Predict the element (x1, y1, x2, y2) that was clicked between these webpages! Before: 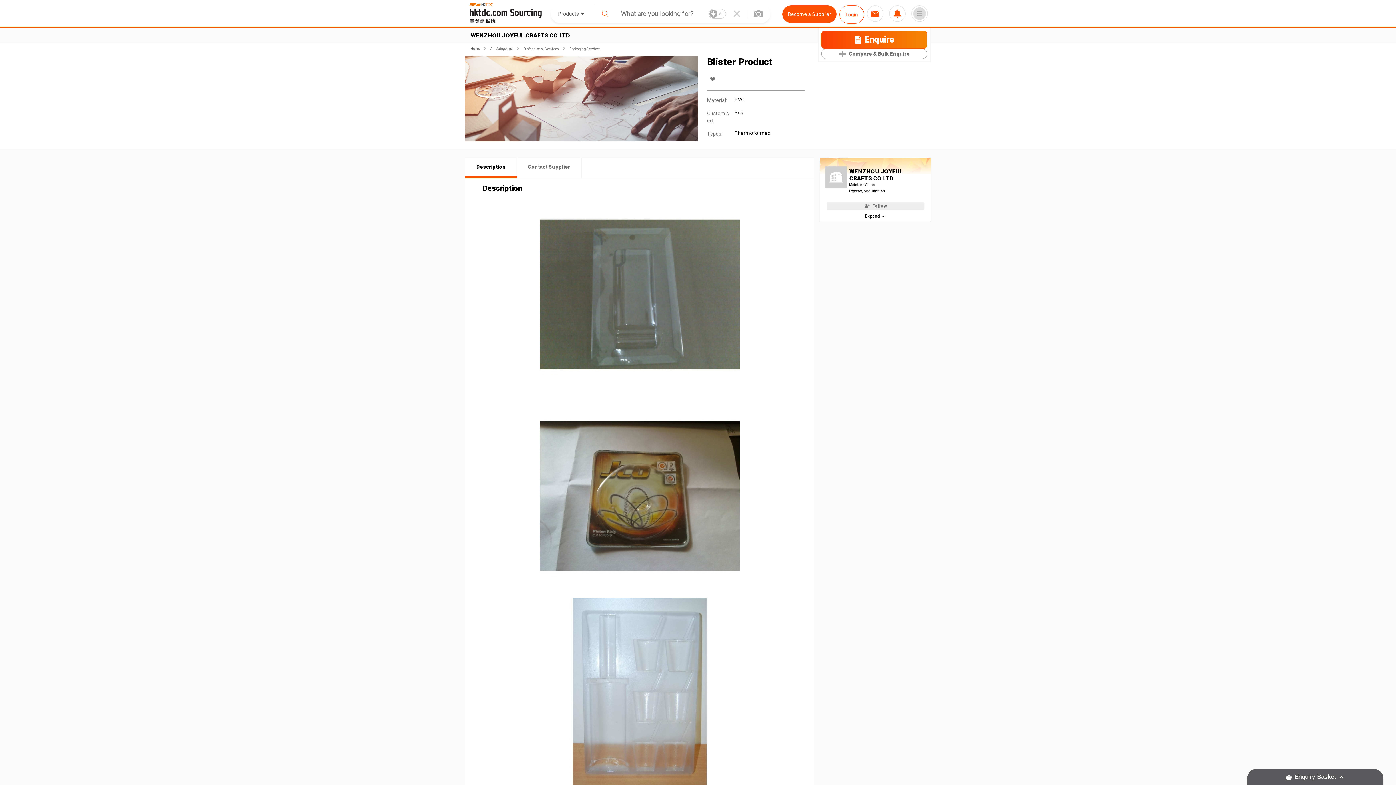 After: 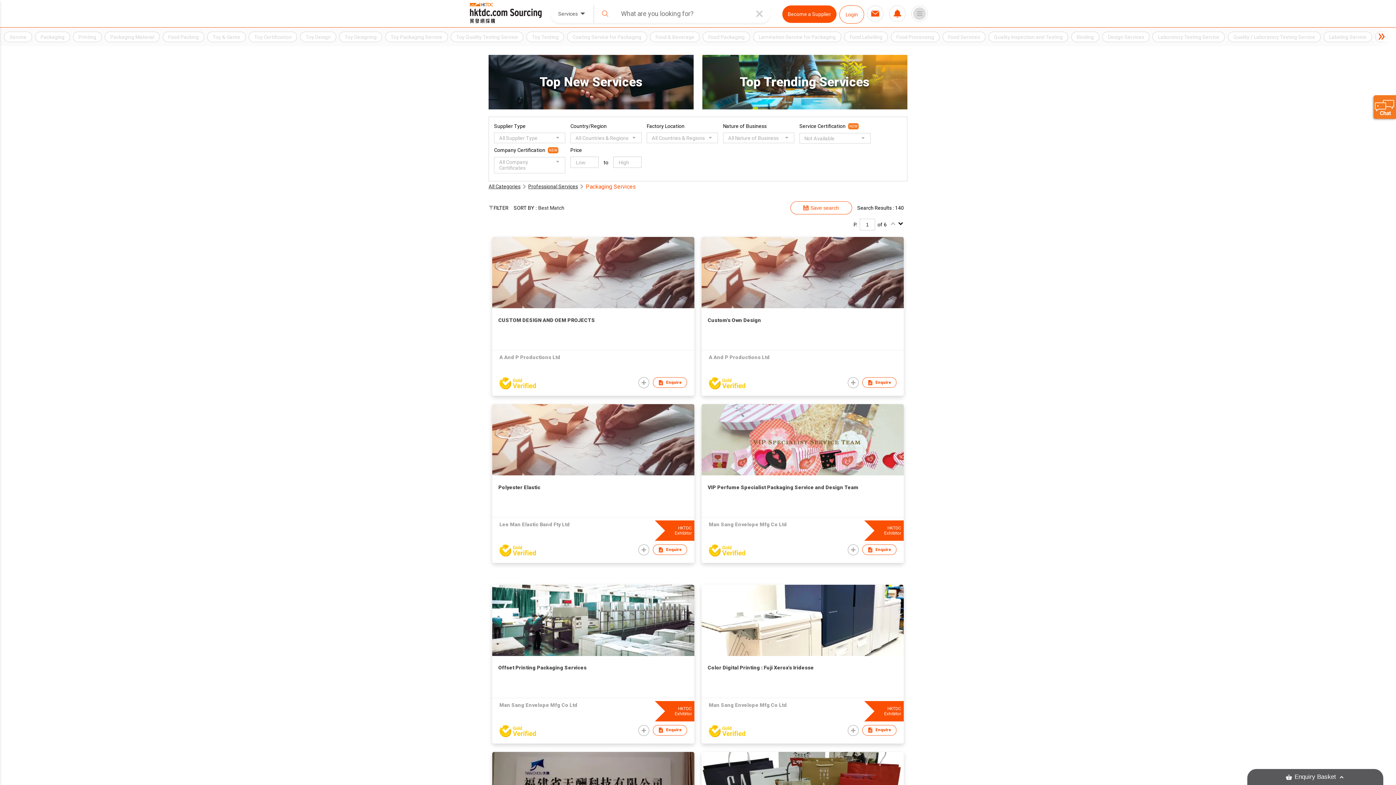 Action: bbox: (569, 46, 601, 50) label: Packaging Services